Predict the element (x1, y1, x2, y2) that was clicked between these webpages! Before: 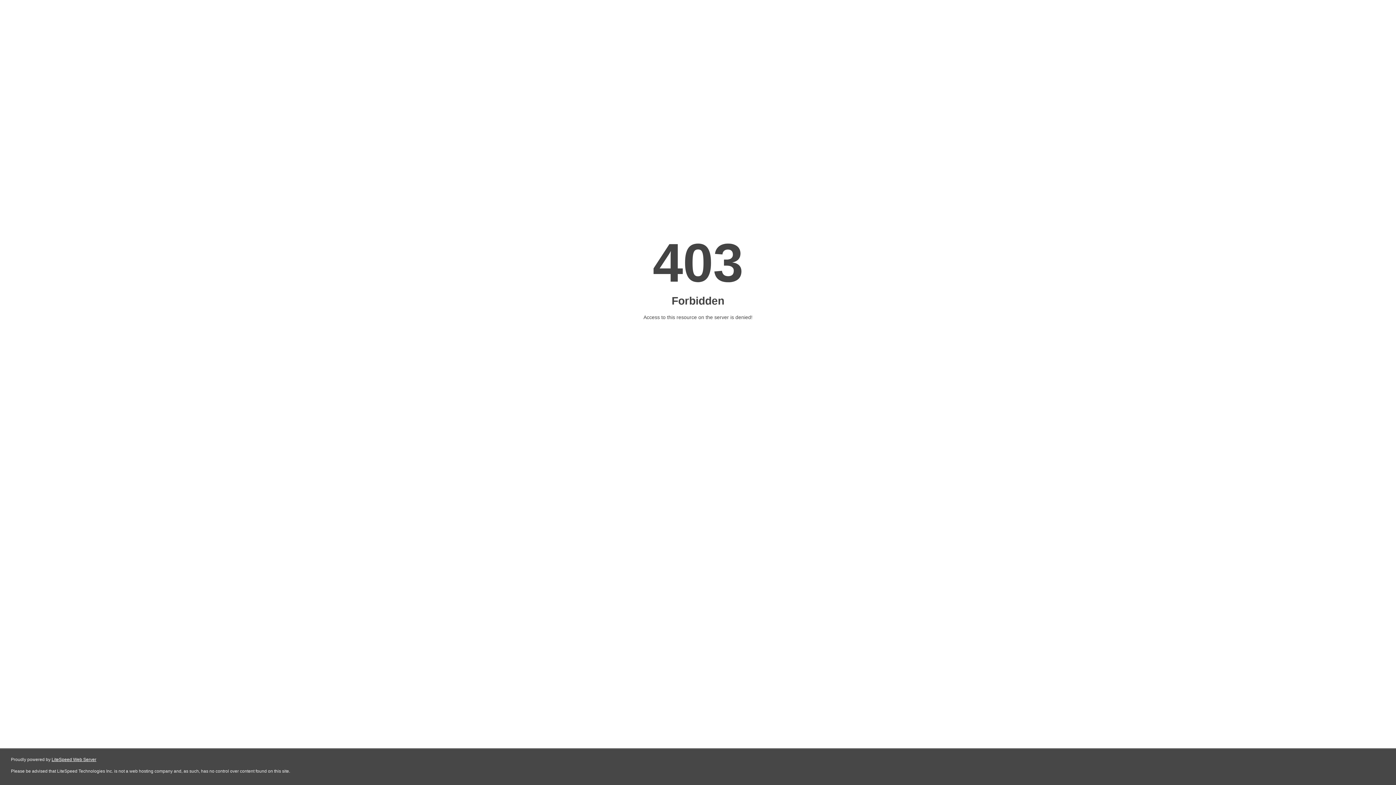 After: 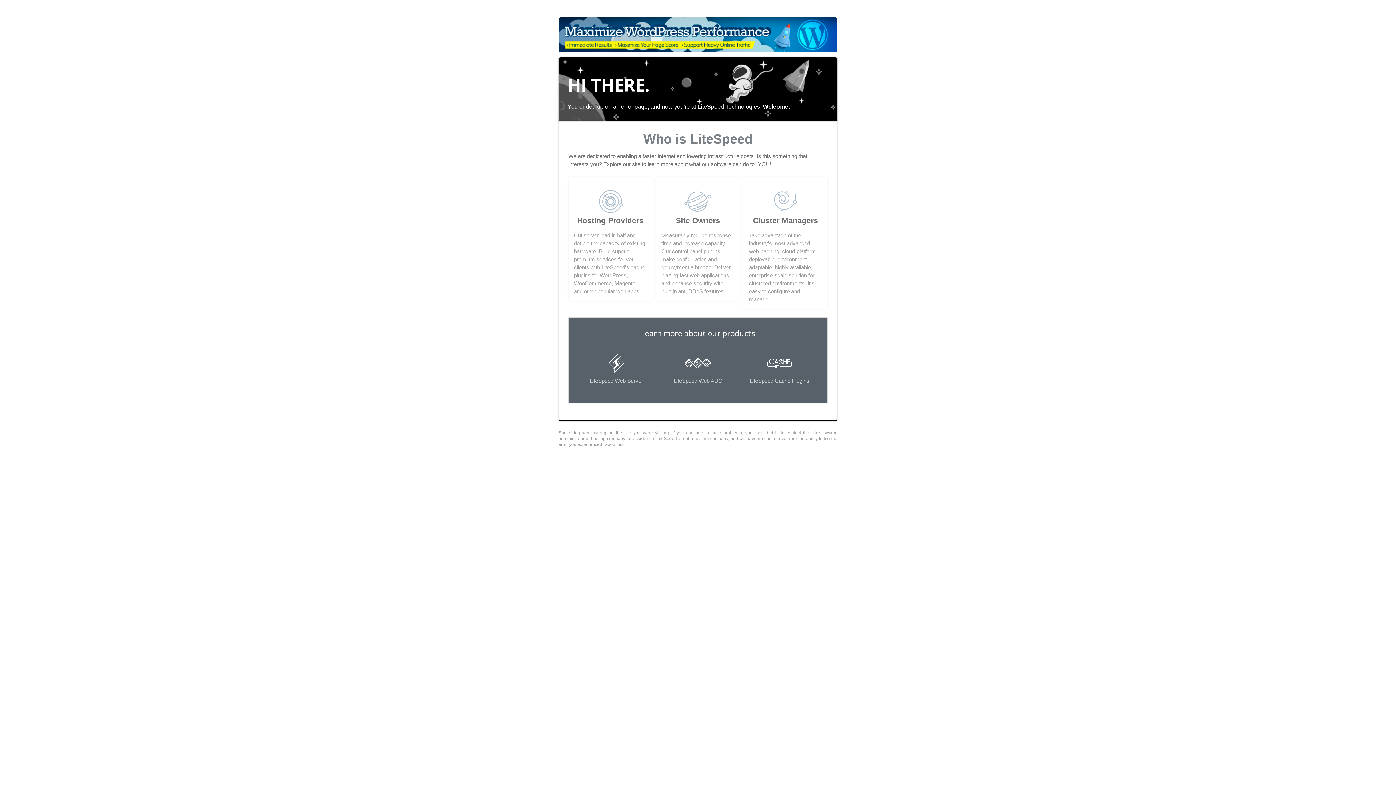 Action: label: LiteSpeed Web Server bbox: (51, 757, 96, 762)